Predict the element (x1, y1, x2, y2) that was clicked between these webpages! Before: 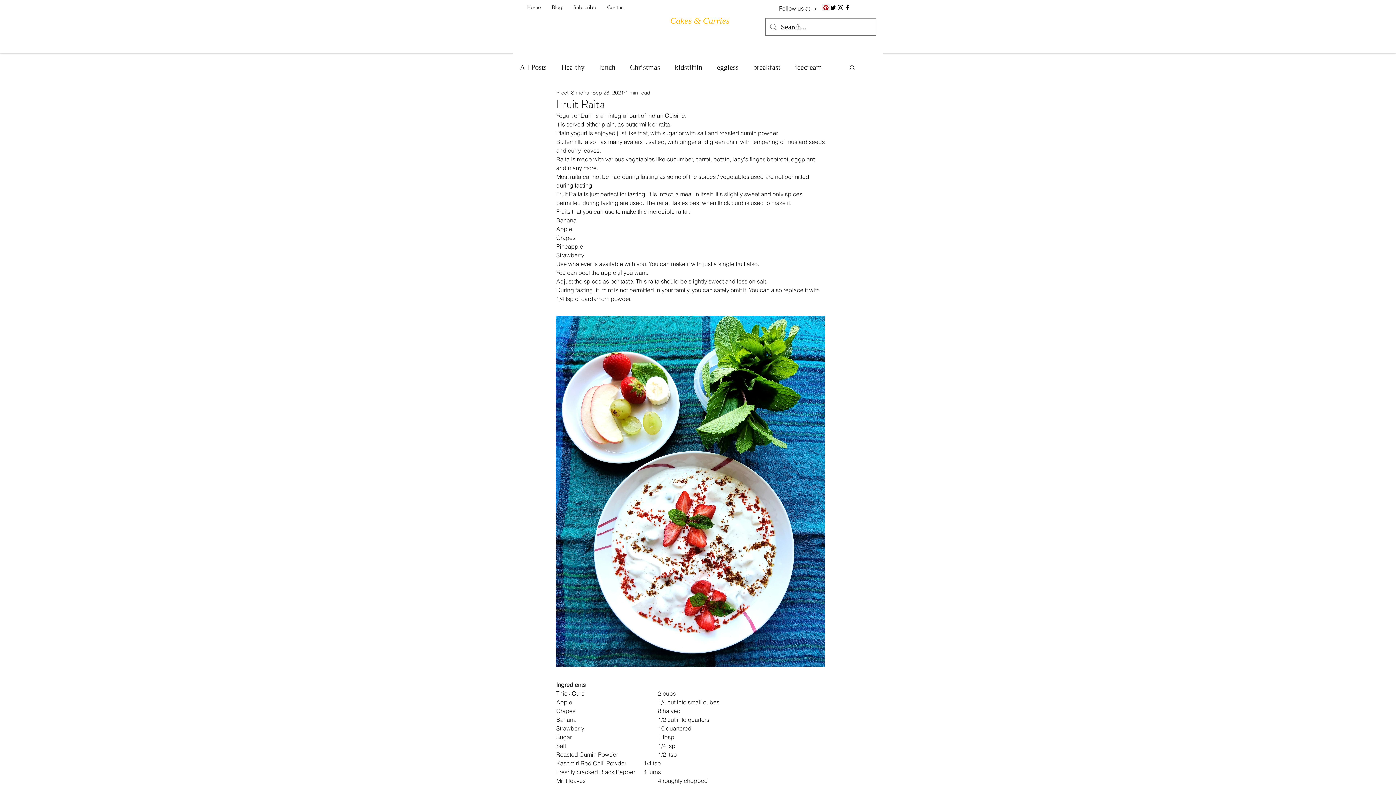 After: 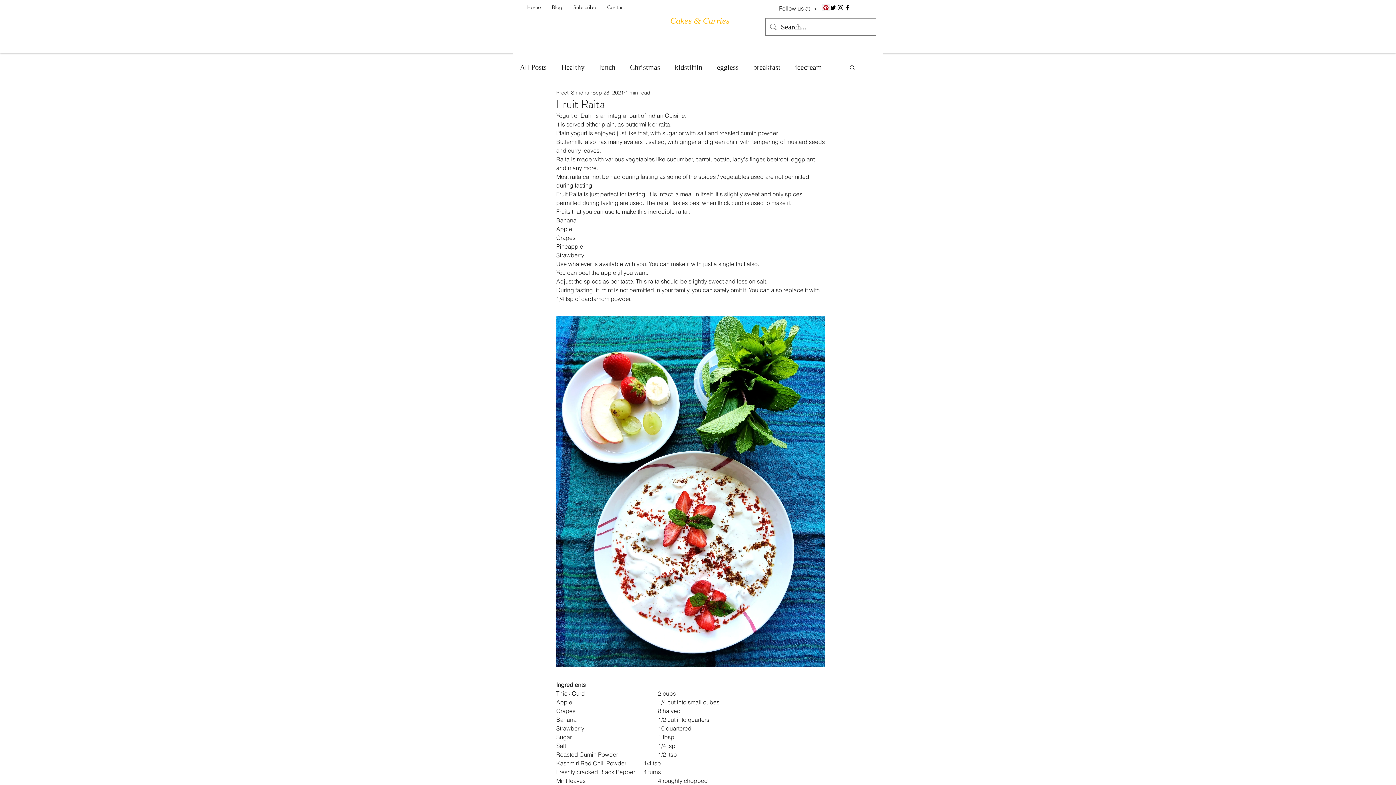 Action: label: Pinterest bbox: (822, 4, 829, 11)